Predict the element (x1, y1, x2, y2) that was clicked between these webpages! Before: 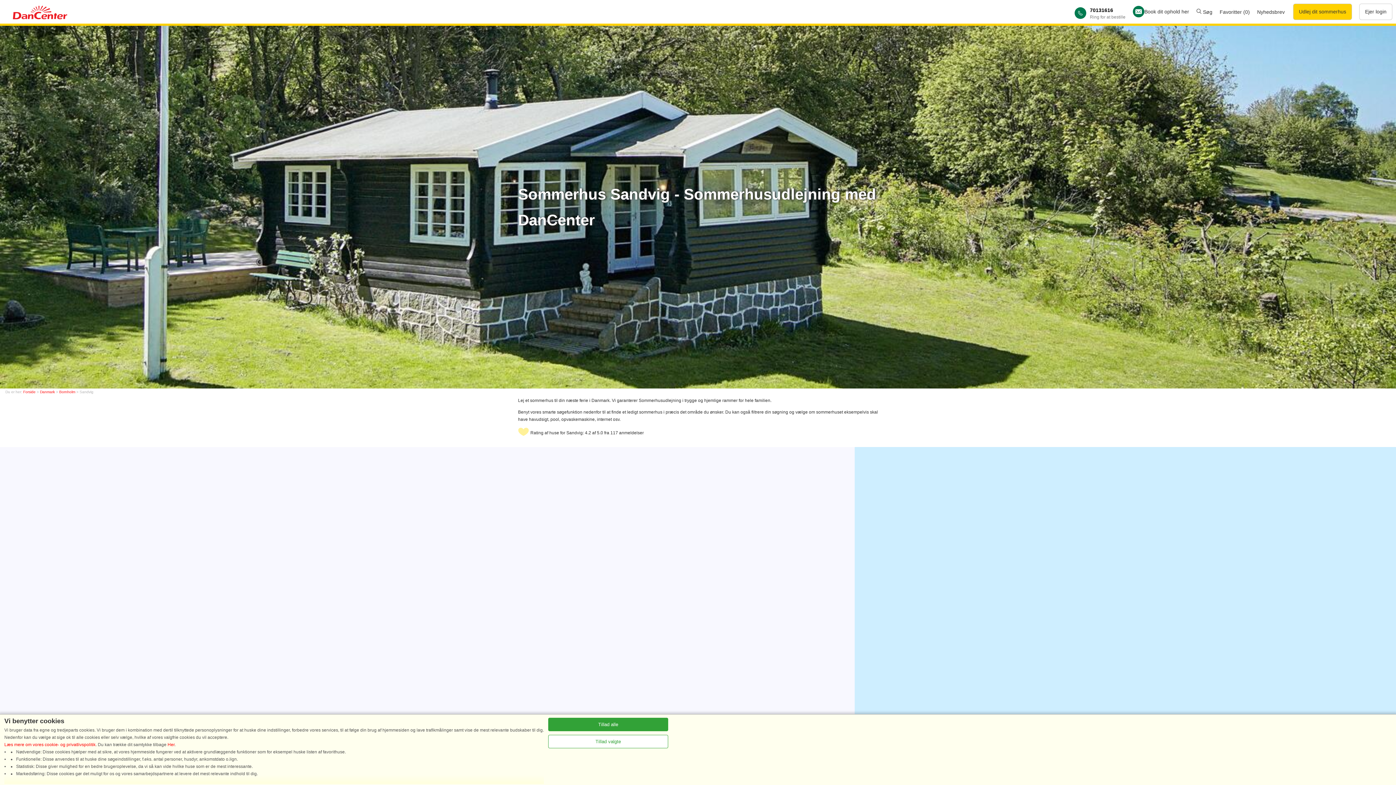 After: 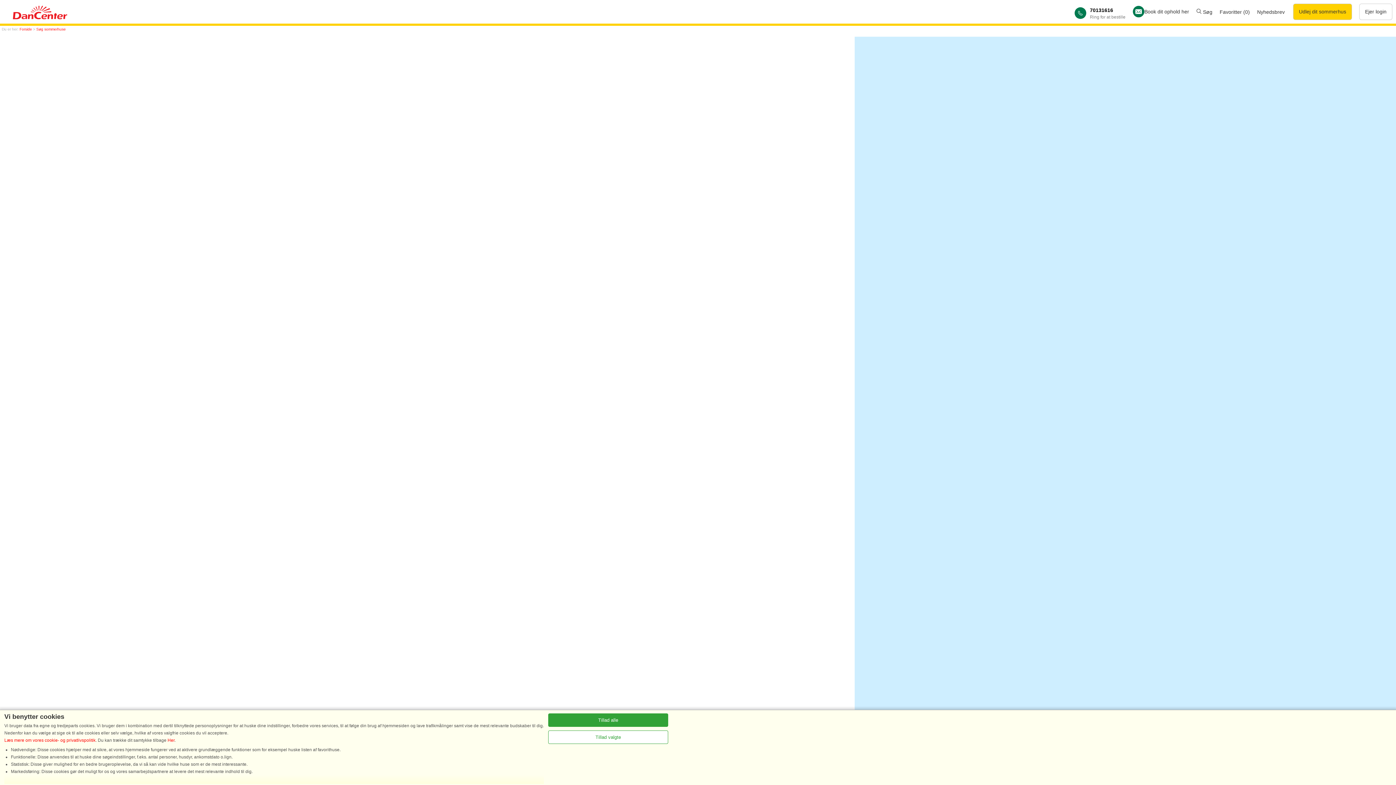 Action: bbox: (1196, 9, 1212, 14) label:  Søg